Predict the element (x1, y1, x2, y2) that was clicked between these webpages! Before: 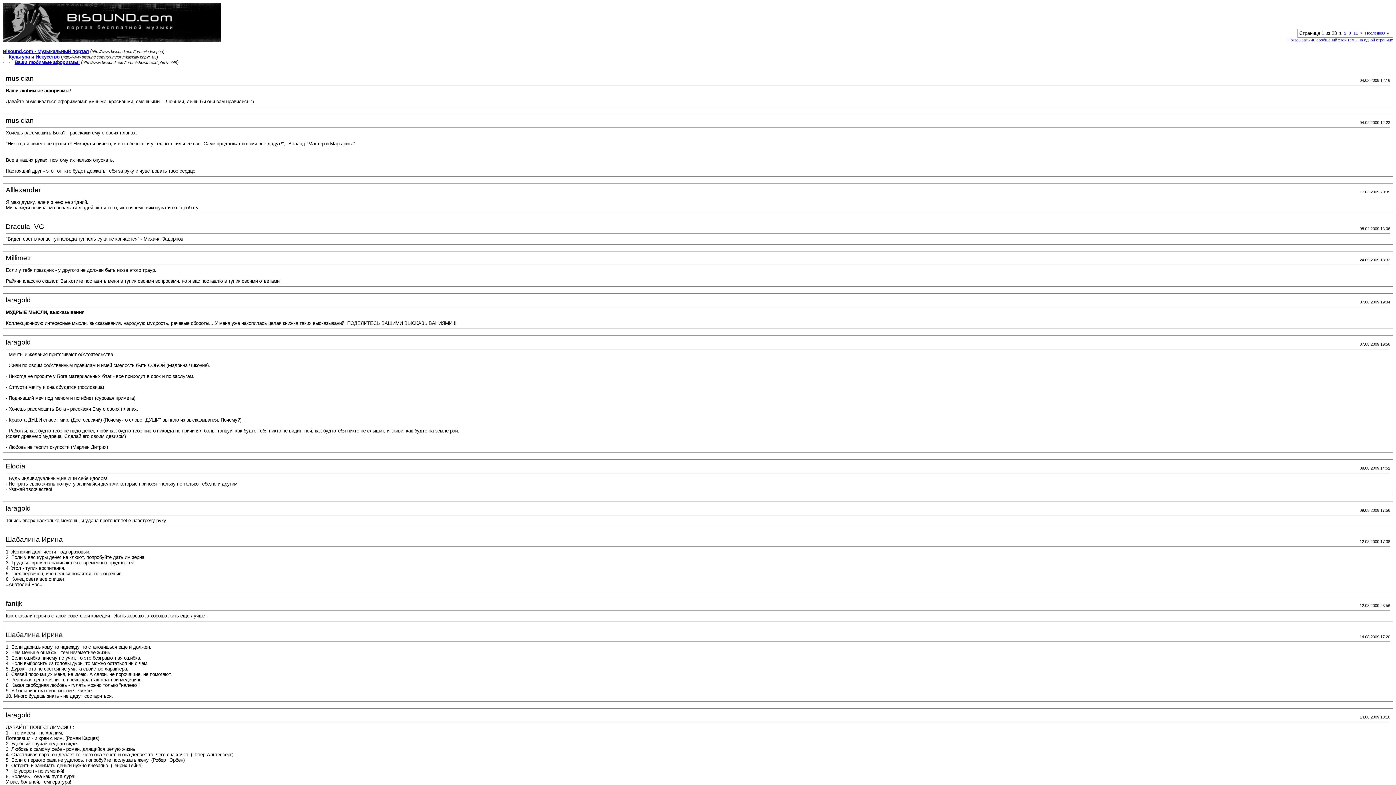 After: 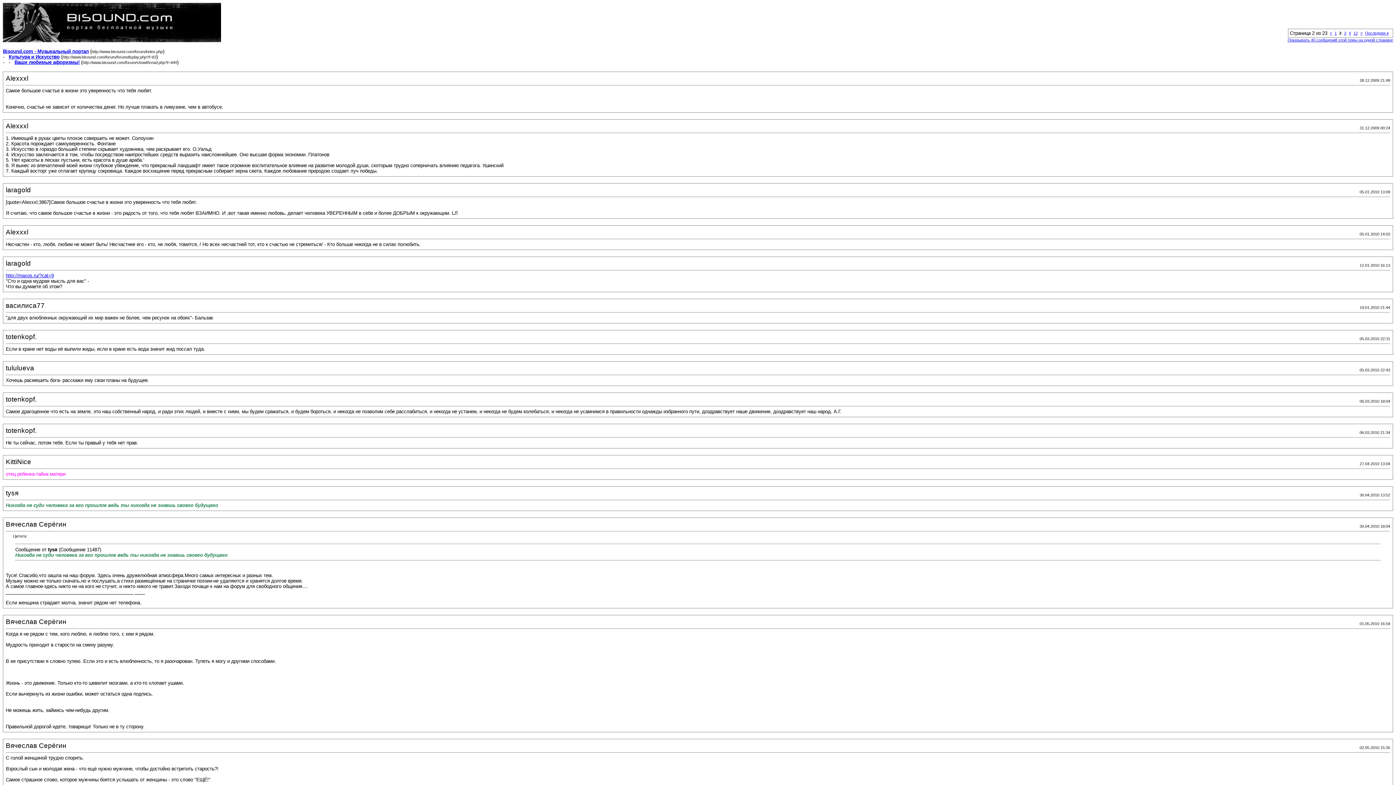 Action: bbox: (1360, 30, 1362, 35) label: >